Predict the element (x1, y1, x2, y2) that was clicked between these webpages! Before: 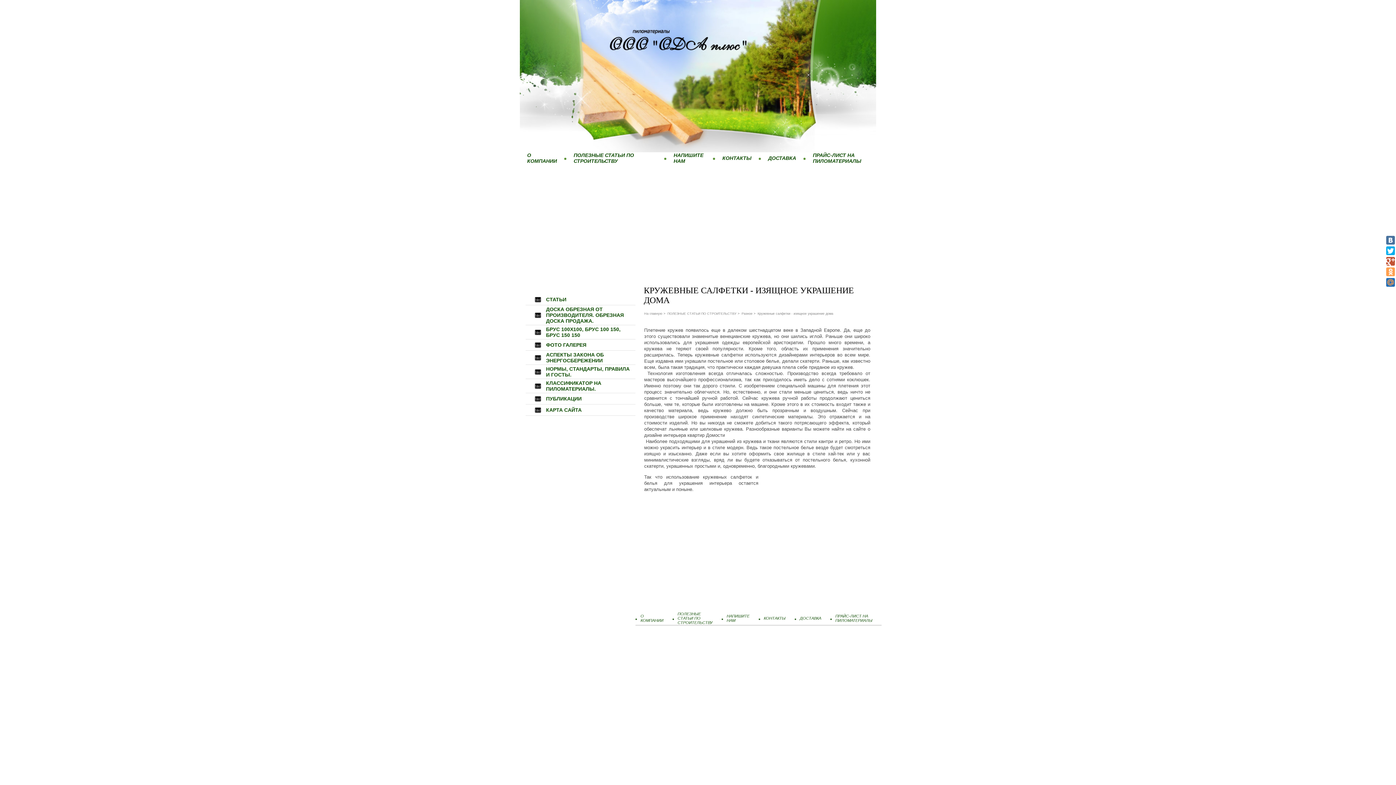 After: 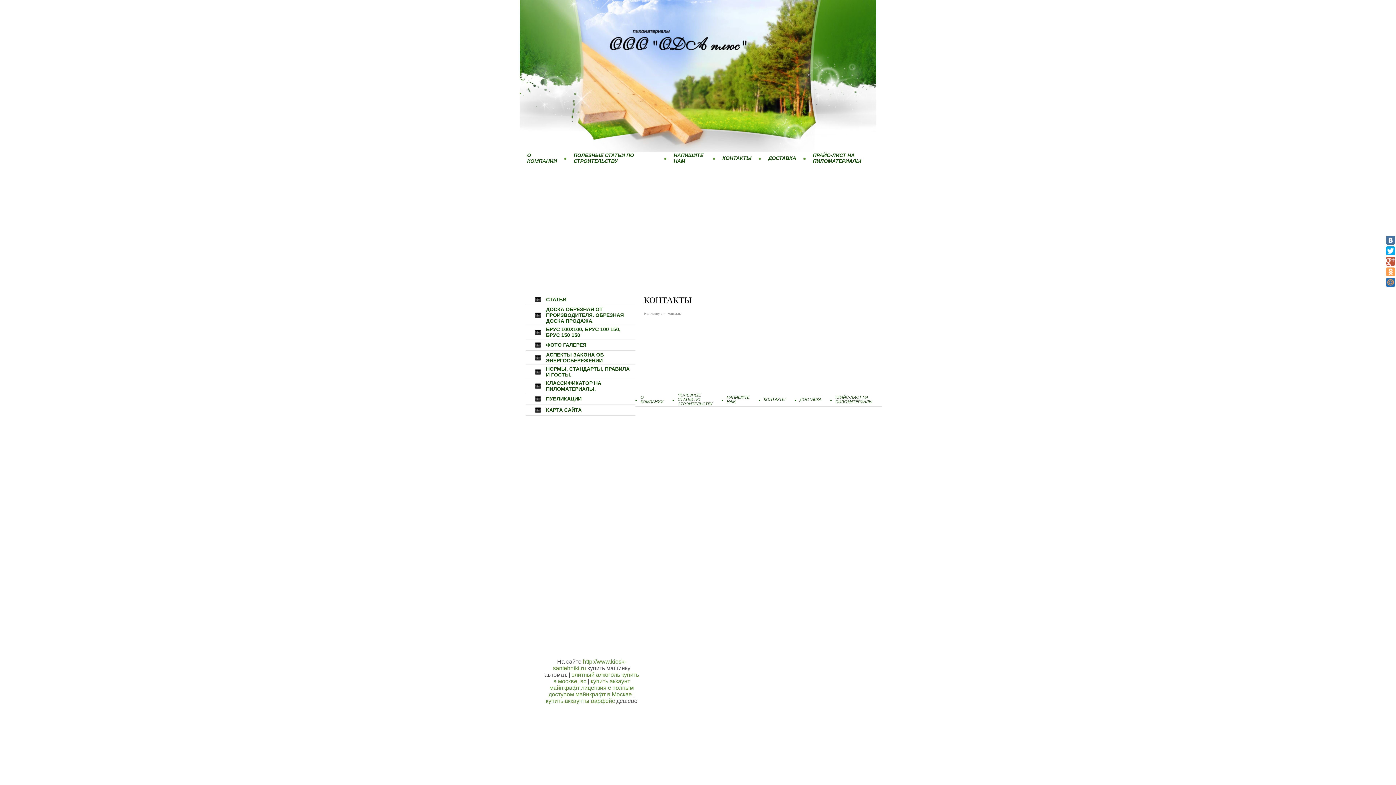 Action: label: КОНТАКТЫ bbox: (764, 616, 785, 620)